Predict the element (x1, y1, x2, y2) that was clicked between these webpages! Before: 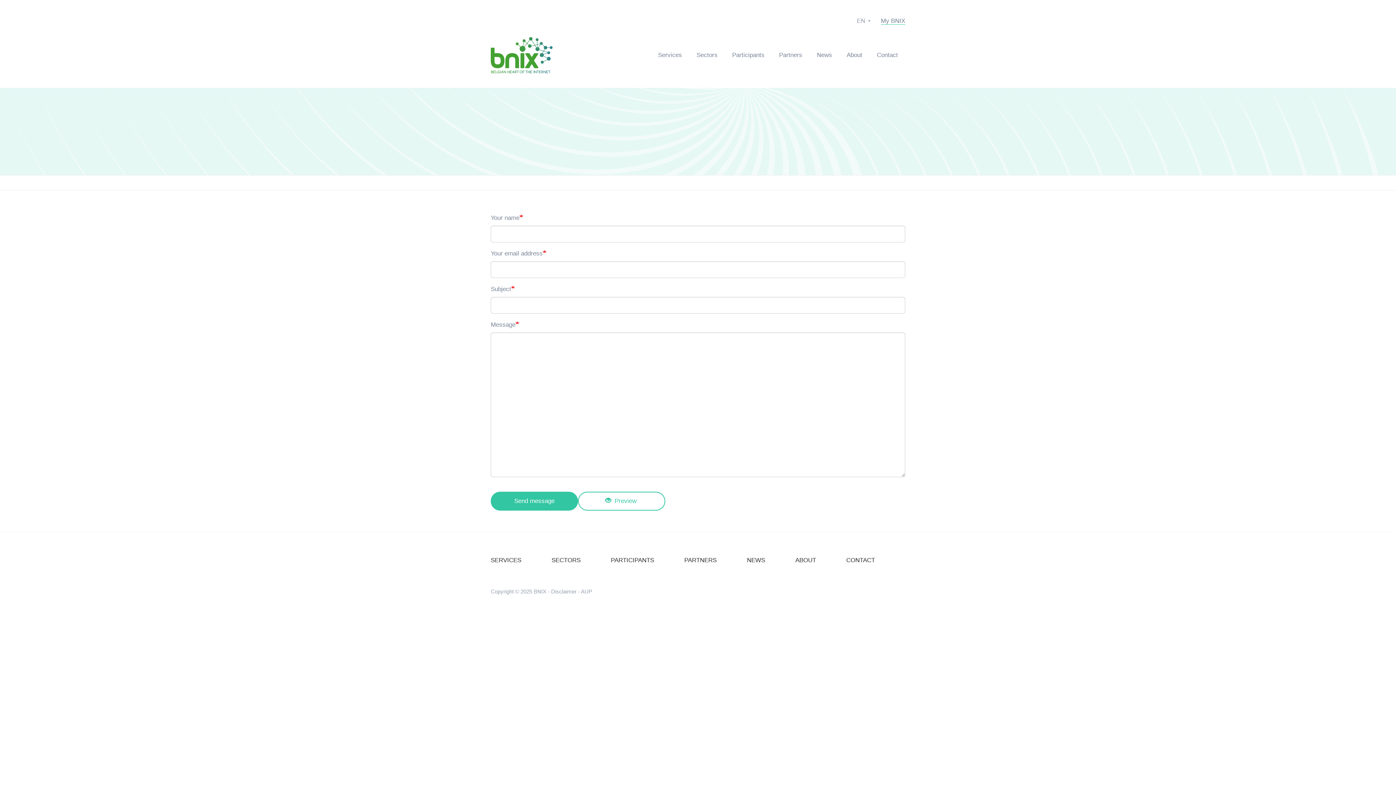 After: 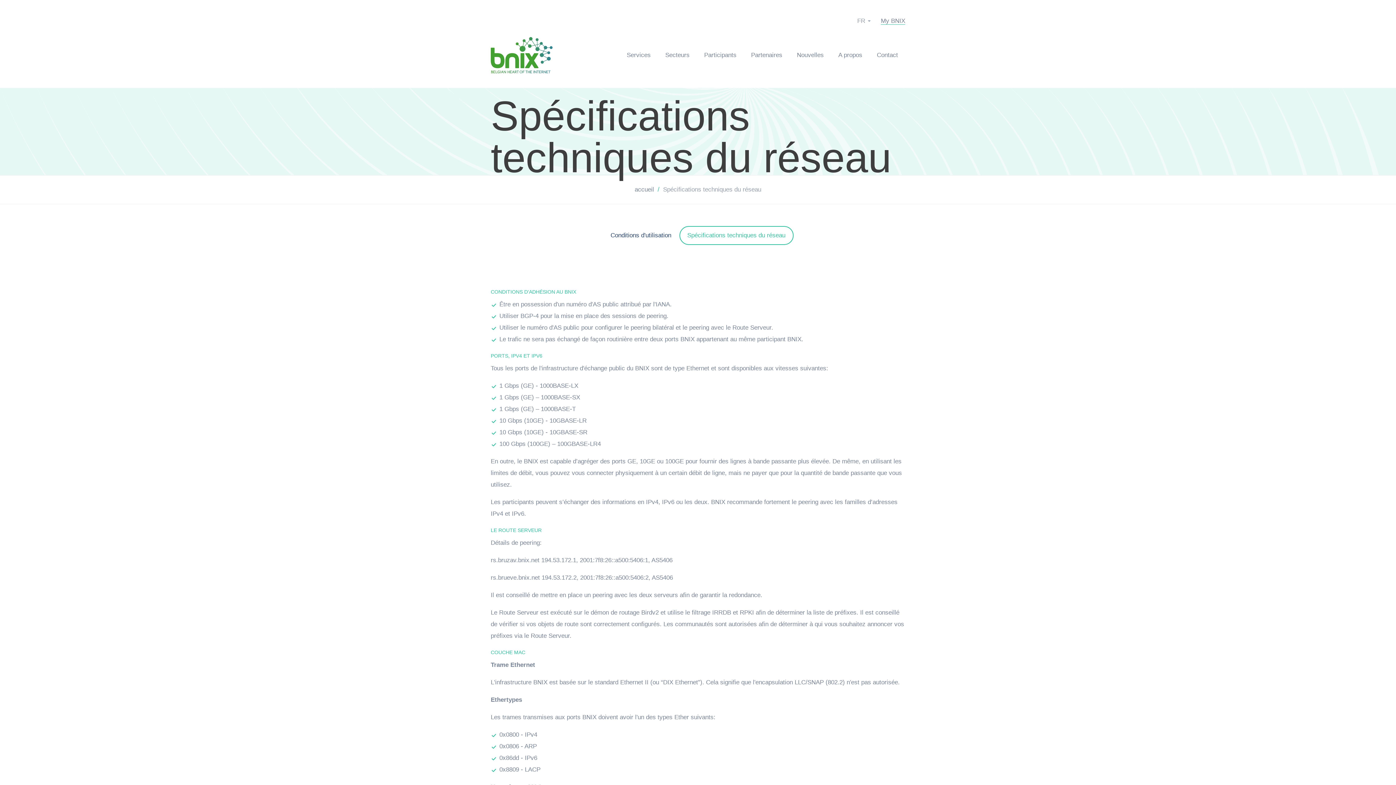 Action: label: AUP bbox: (581, 588, 592, 594)